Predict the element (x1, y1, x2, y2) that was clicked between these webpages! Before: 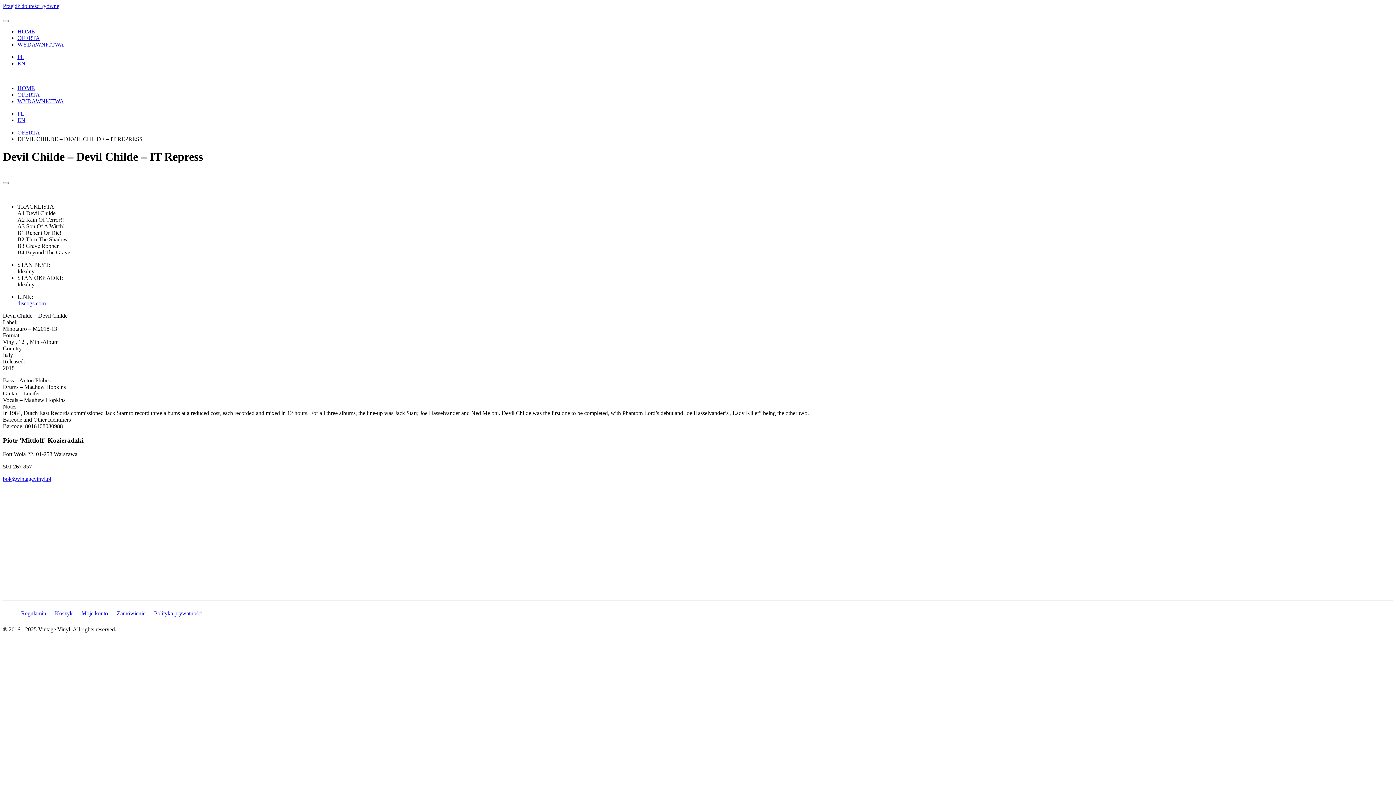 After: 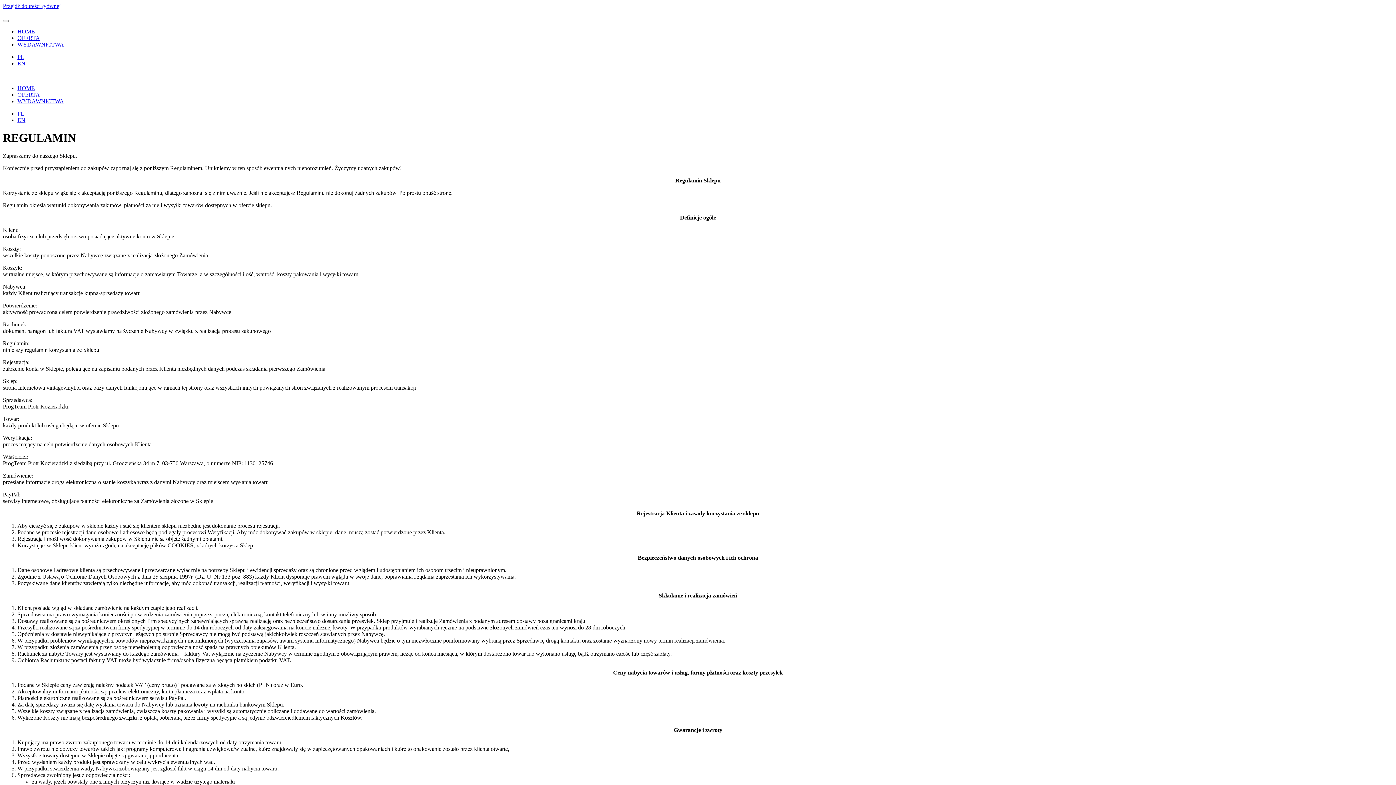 Action: label: Regulamin bbox: (21, 610, 46, 617)